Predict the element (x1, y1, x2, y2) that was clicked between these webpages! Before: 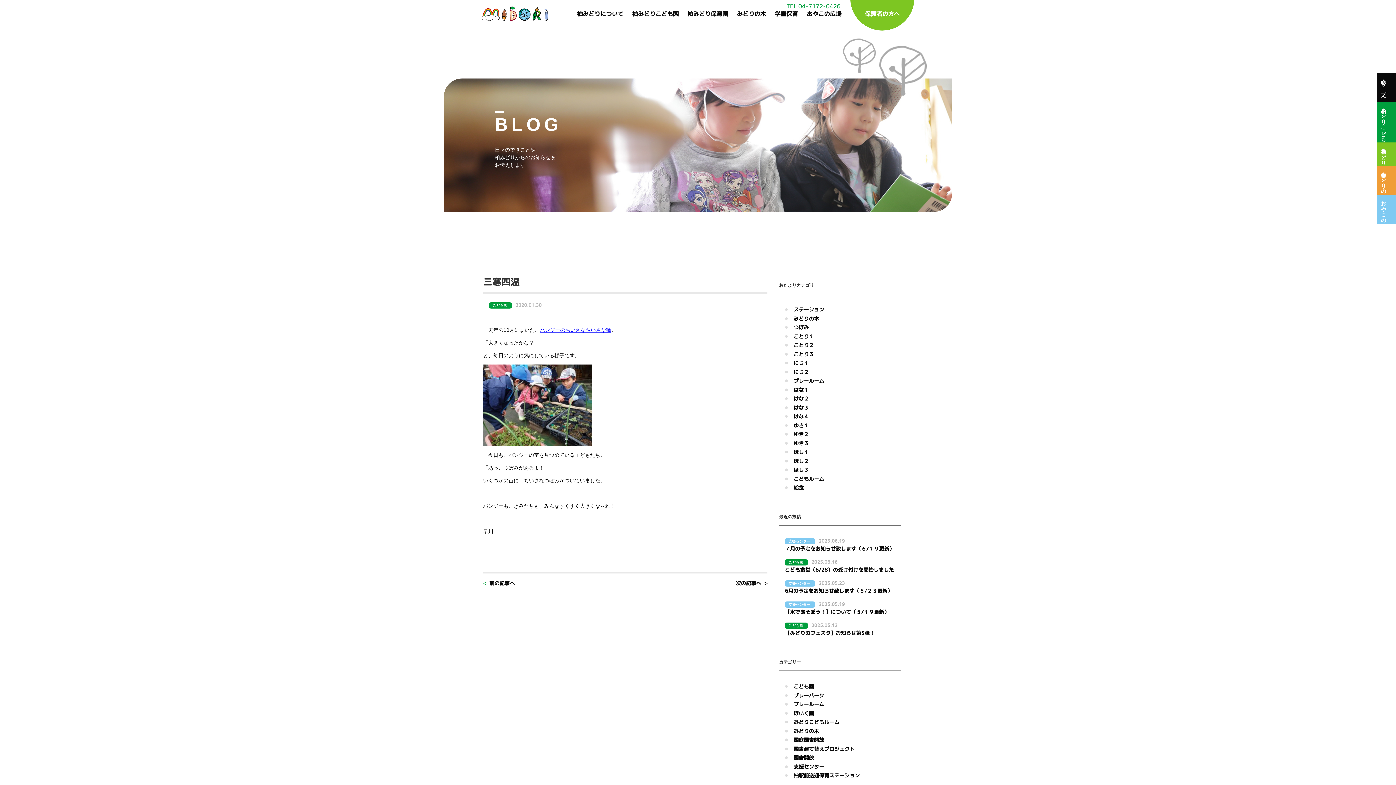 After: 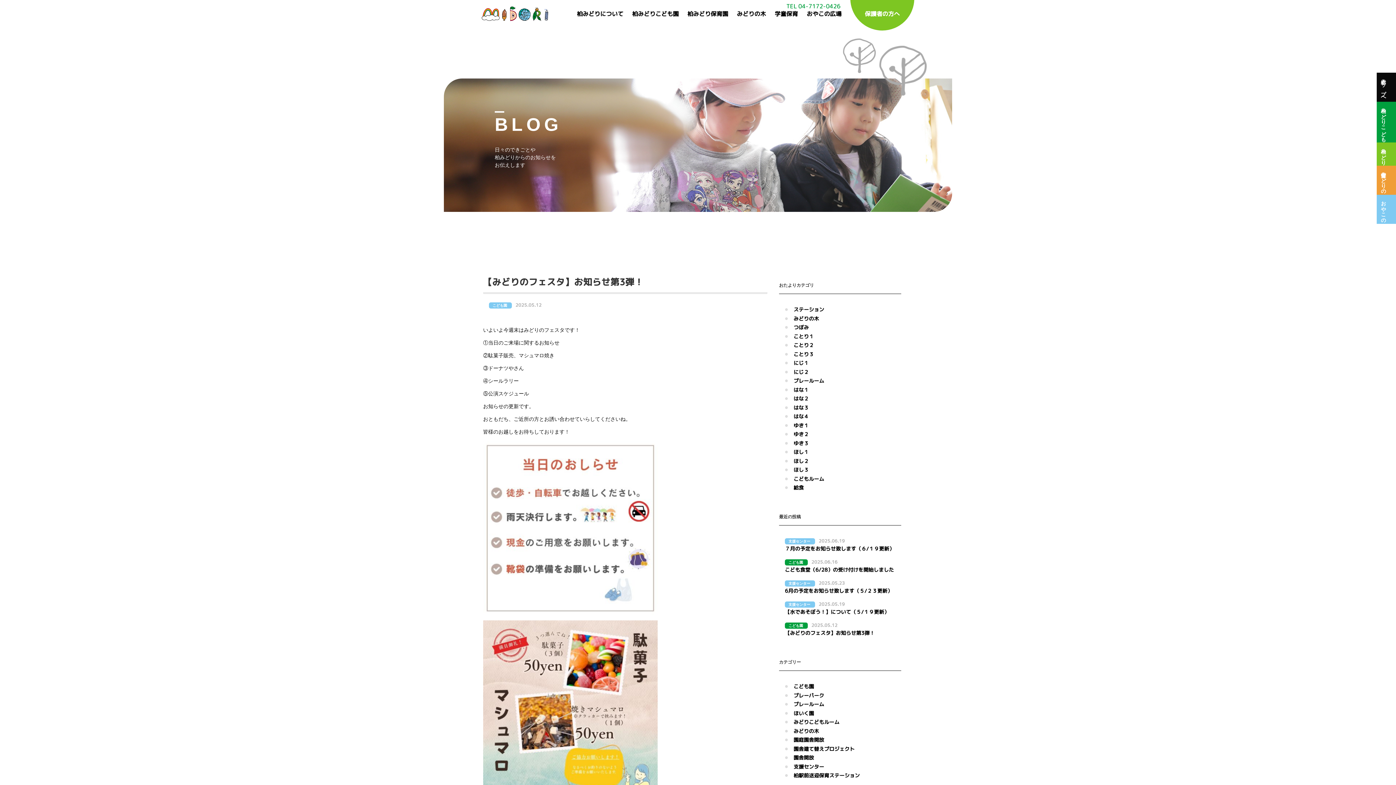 Action: bbox: (779, 621, 901, 637) label: こども園 2025.05.12

【みどりのフェスタ】お知らせ第3弾！